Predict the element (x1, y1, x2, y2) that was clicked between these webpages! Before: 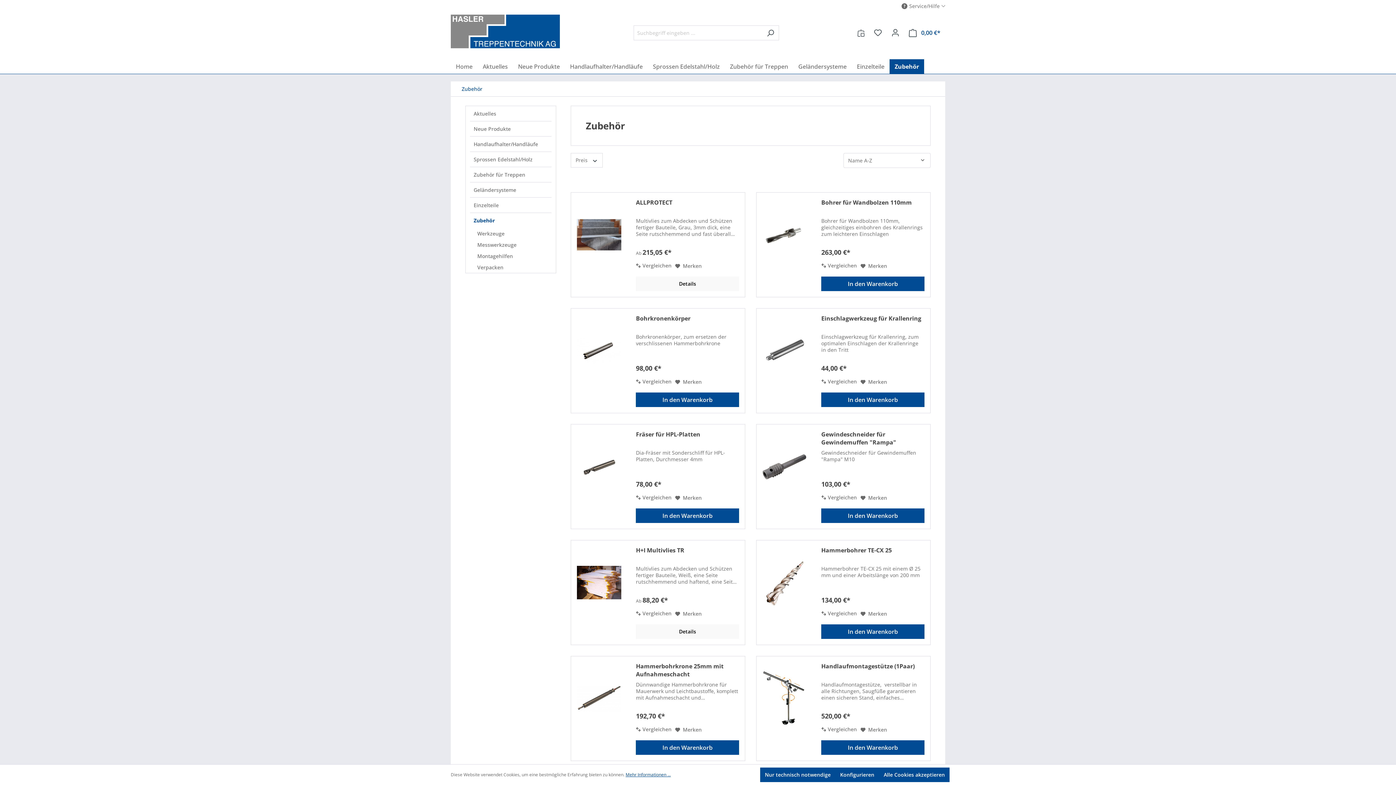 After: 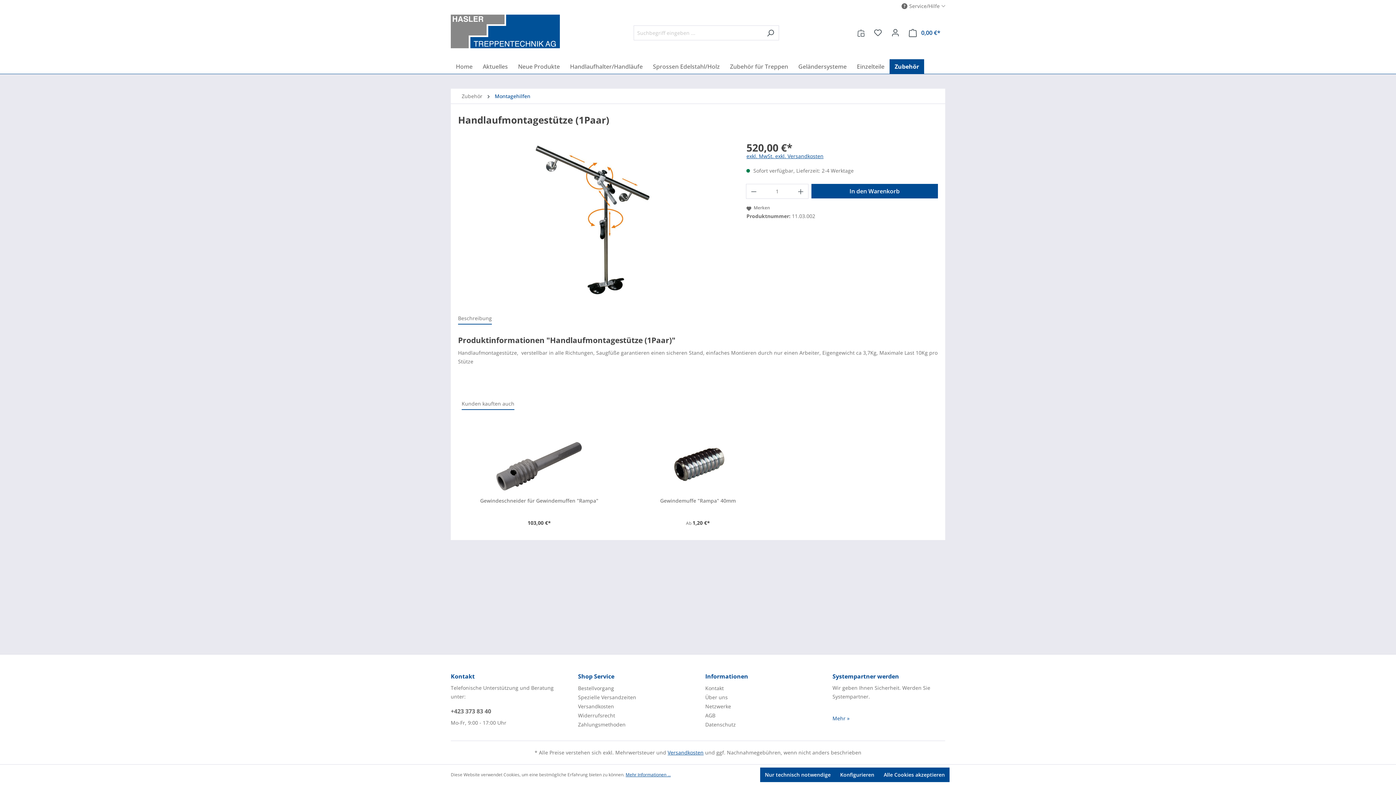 Action: bbox: (762, 662, 806, 735)